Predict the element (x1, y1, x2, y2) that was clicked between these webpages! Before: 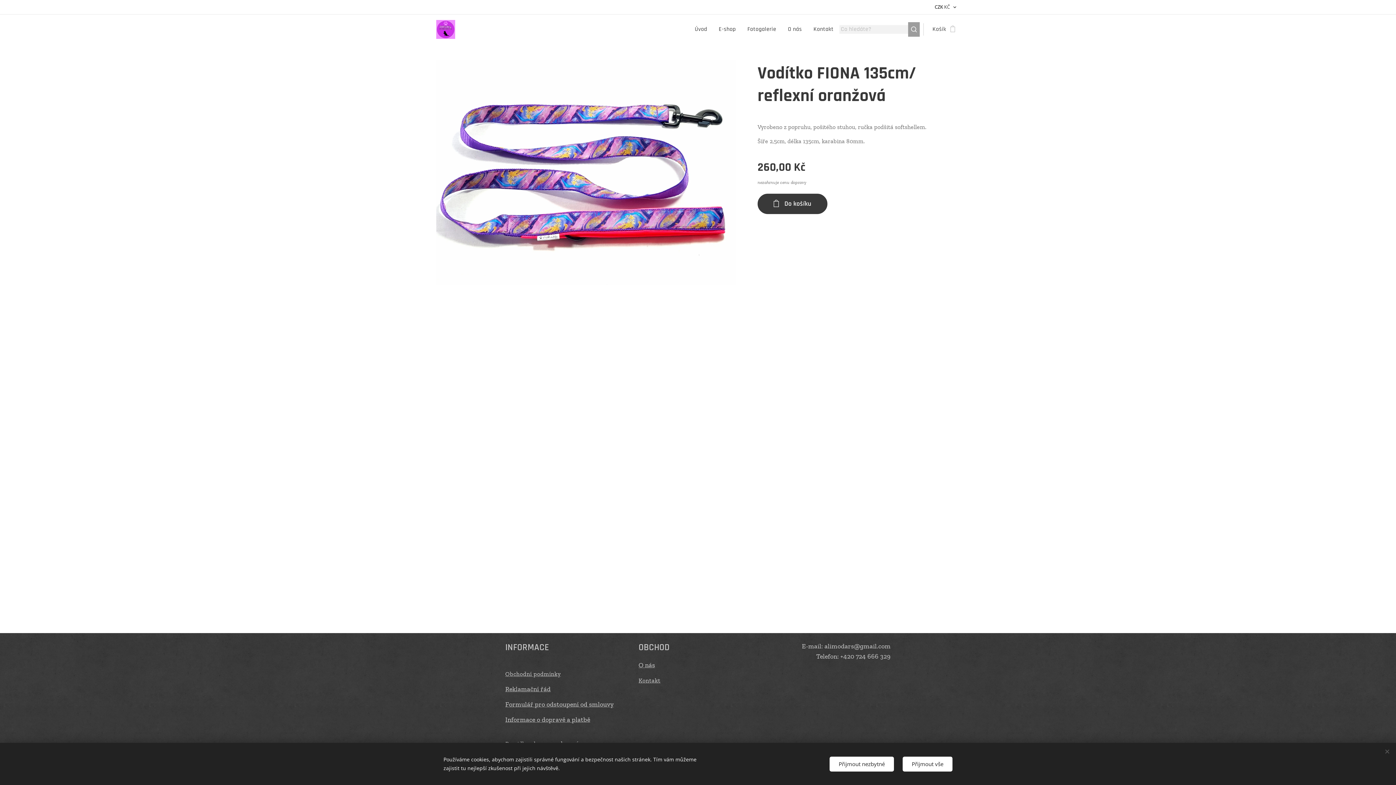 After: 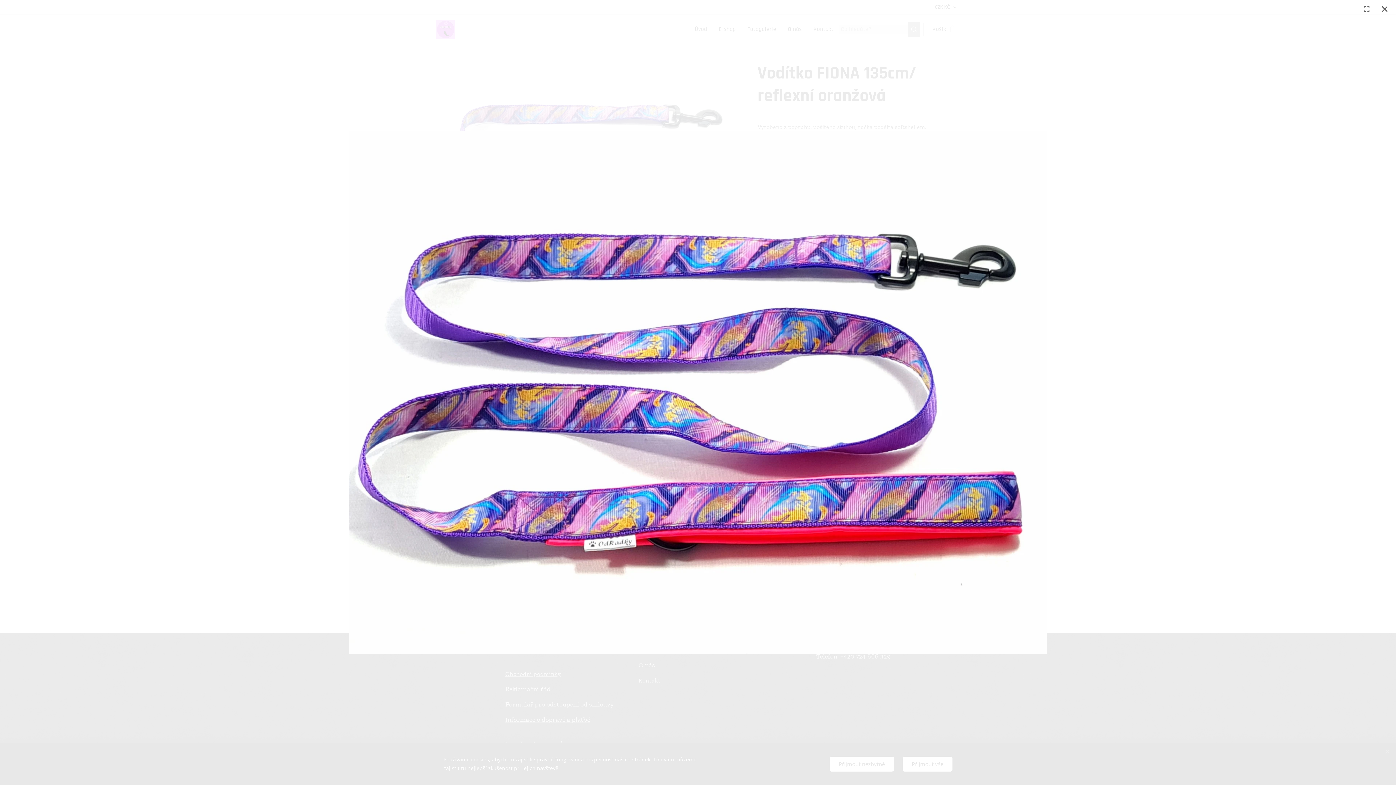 Action: bbox: (436, 60, 736, 285)